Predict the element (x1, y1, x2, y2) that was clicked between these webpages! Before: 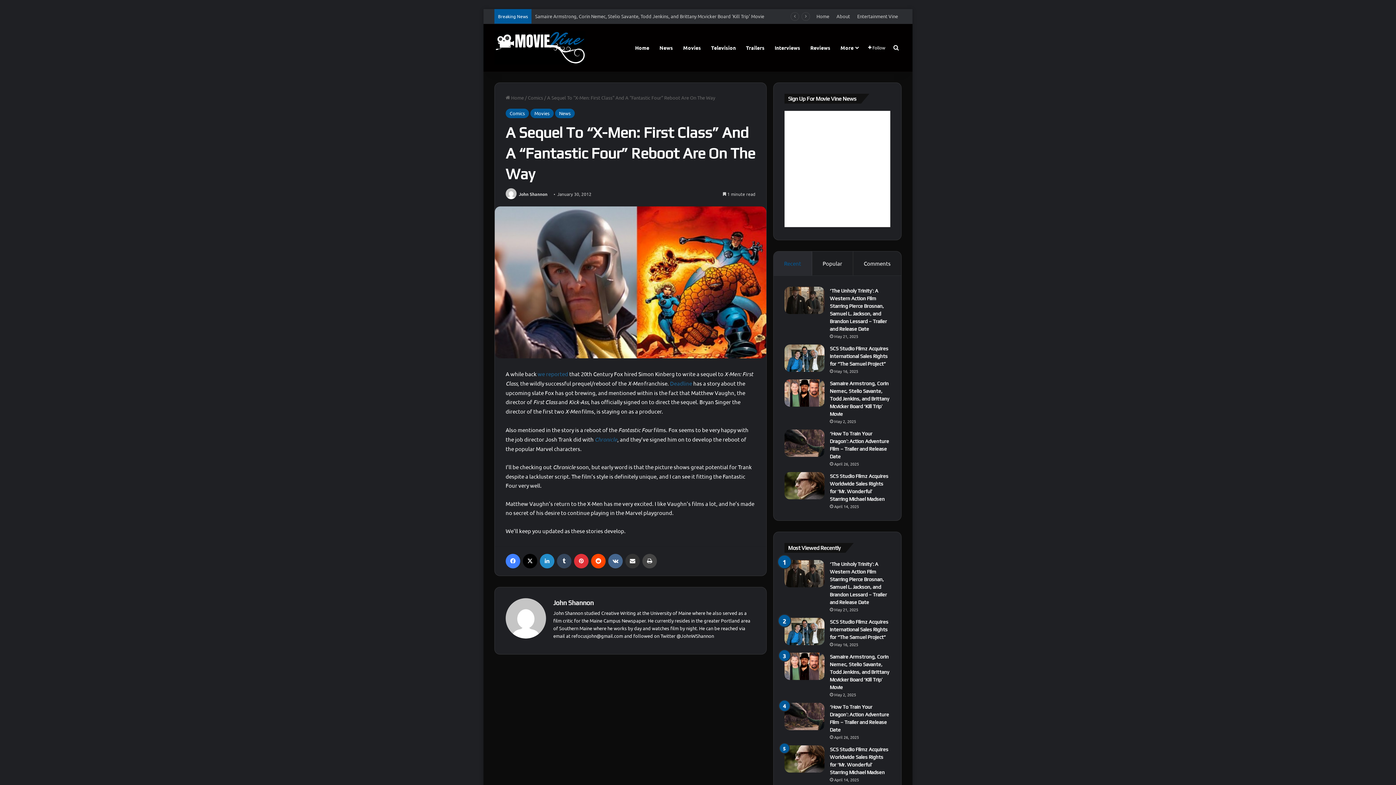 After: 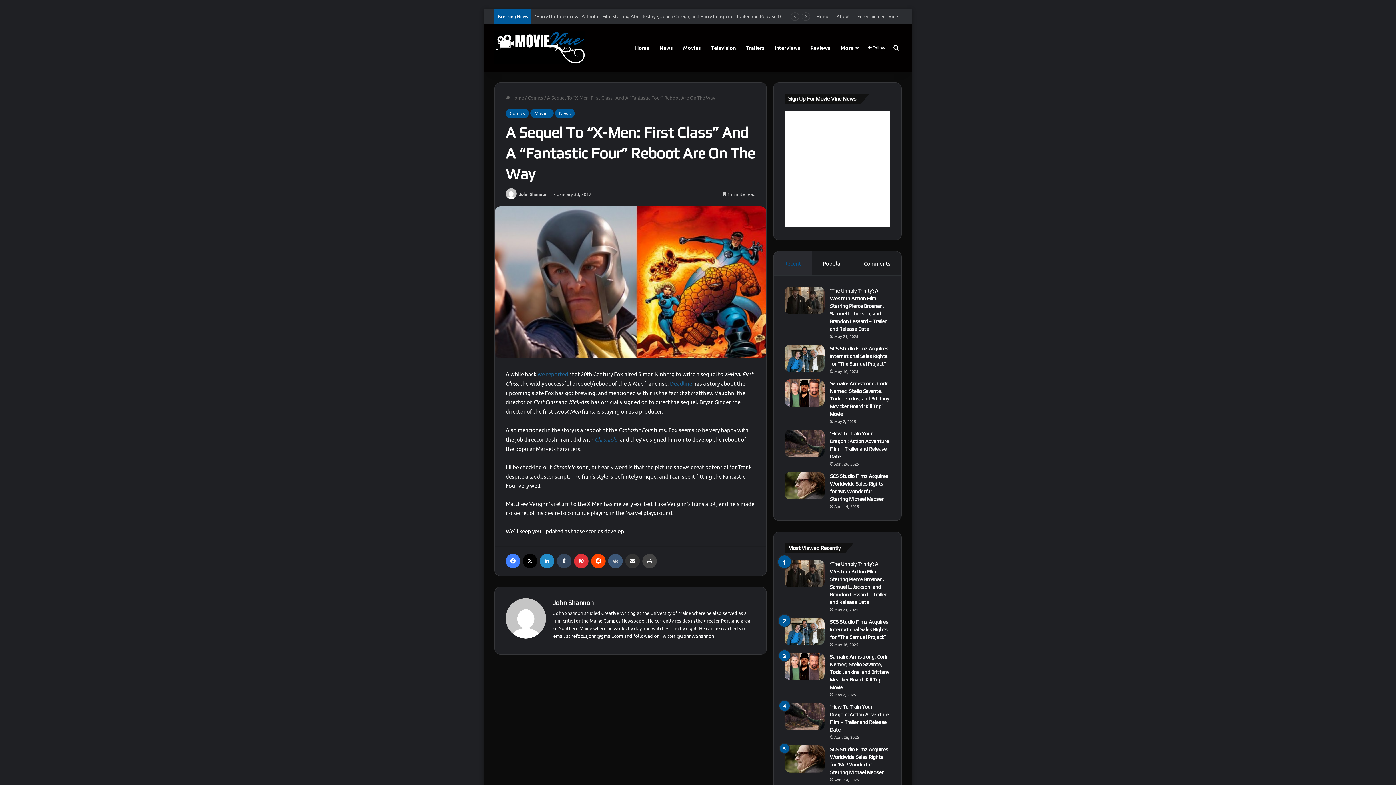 Action: label: VKontakte bbox: (608, 554, 622, 568)